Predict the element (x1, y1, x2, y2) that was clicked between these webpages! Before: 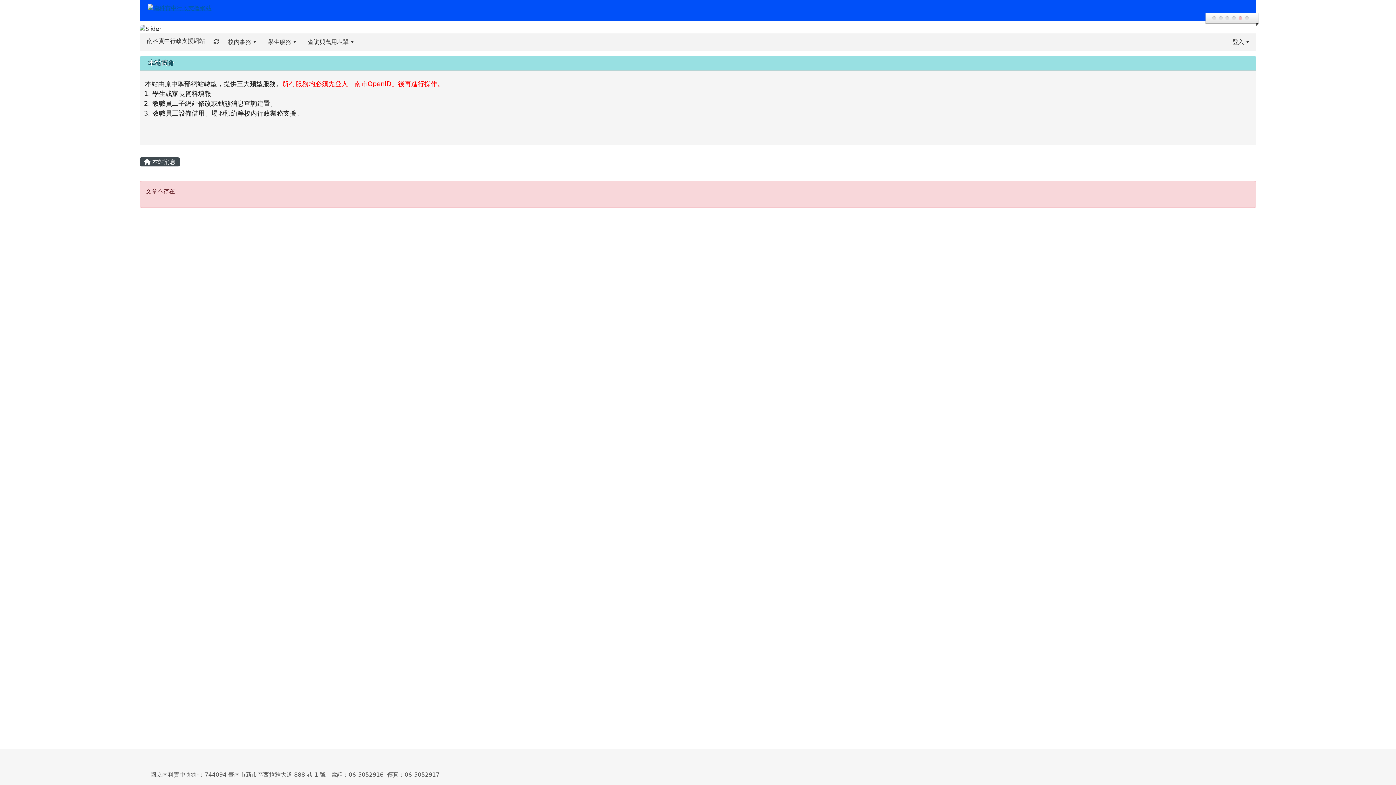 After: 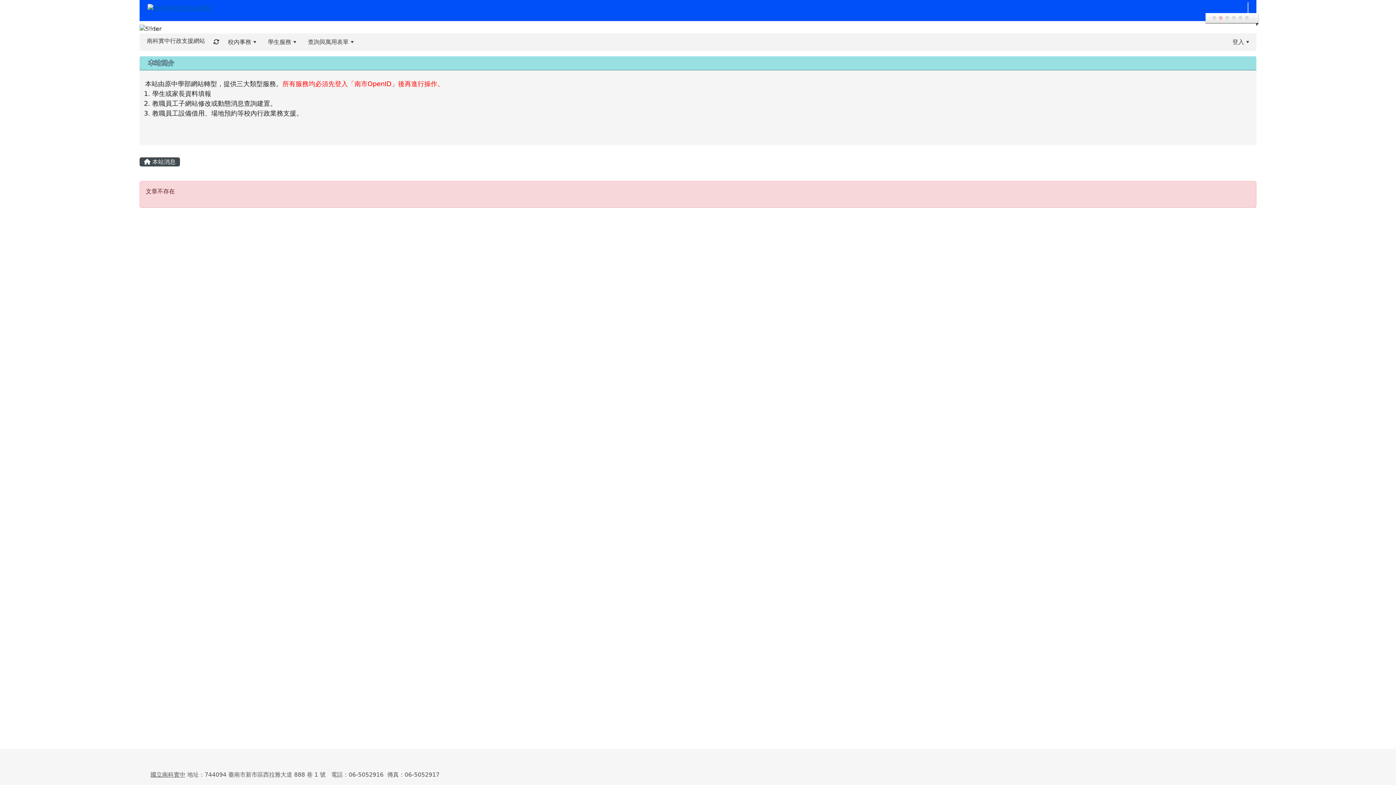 Action: bbox: (1238, 16, 1242, 20) label: 5